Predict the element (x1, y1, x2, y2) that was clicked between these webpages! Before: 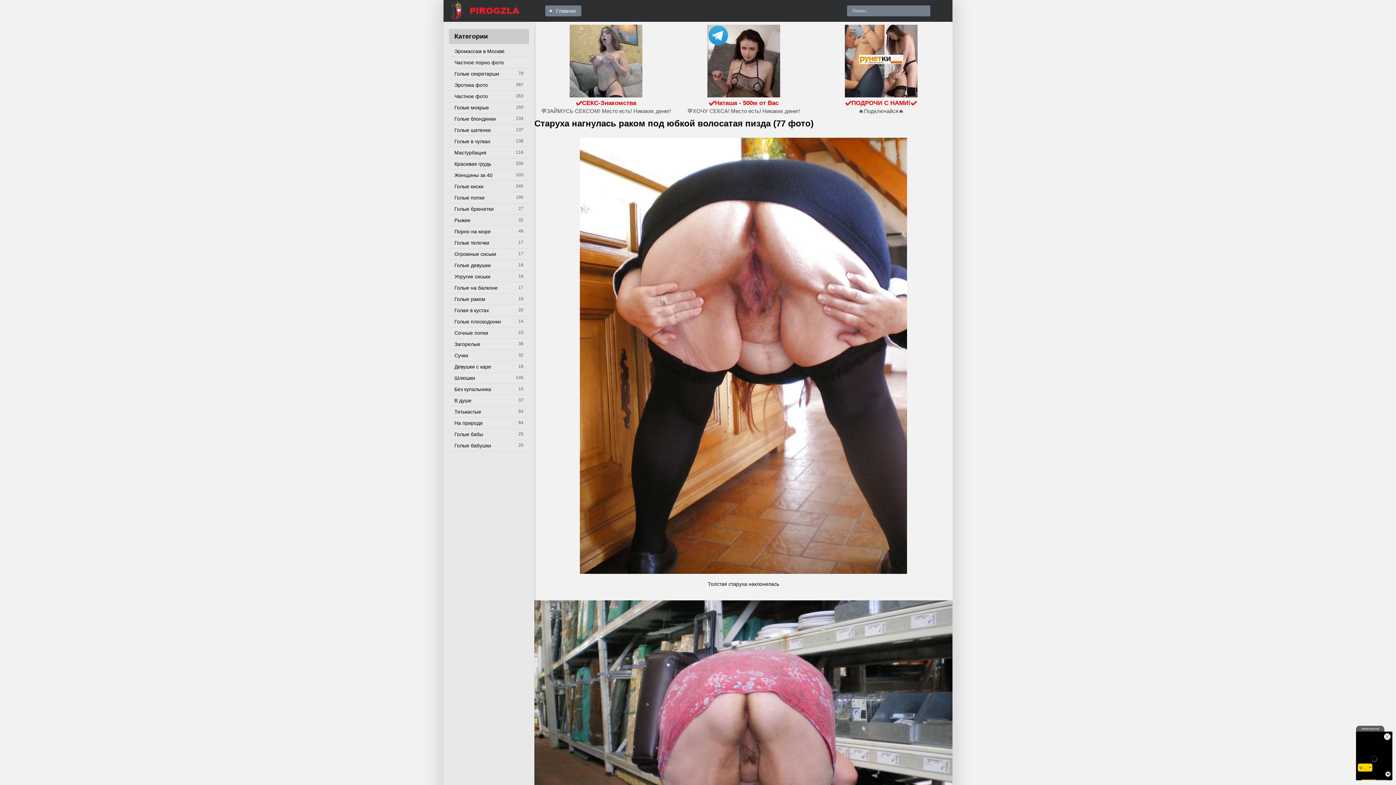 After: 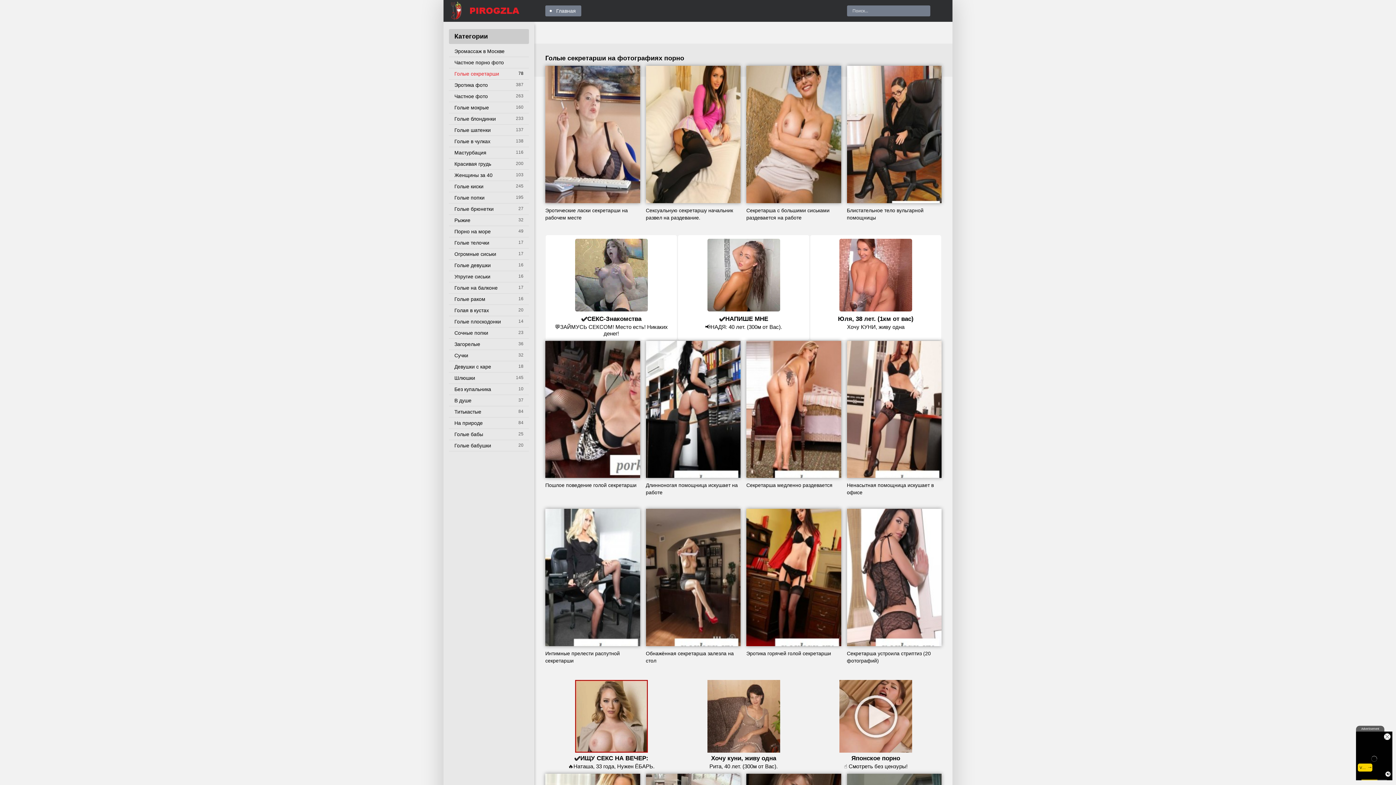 Action: bbox: (449, 68, 529, 79) label: Голые секретарши